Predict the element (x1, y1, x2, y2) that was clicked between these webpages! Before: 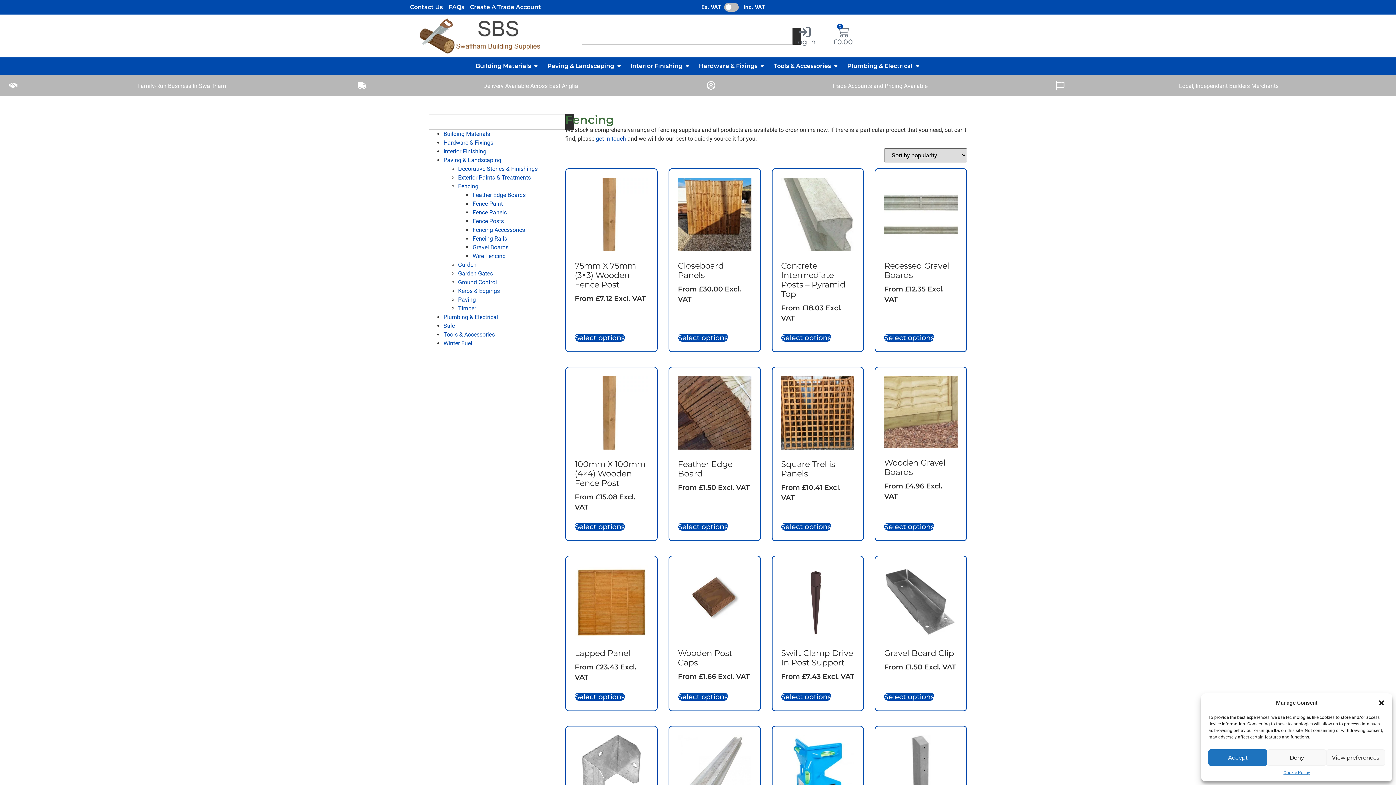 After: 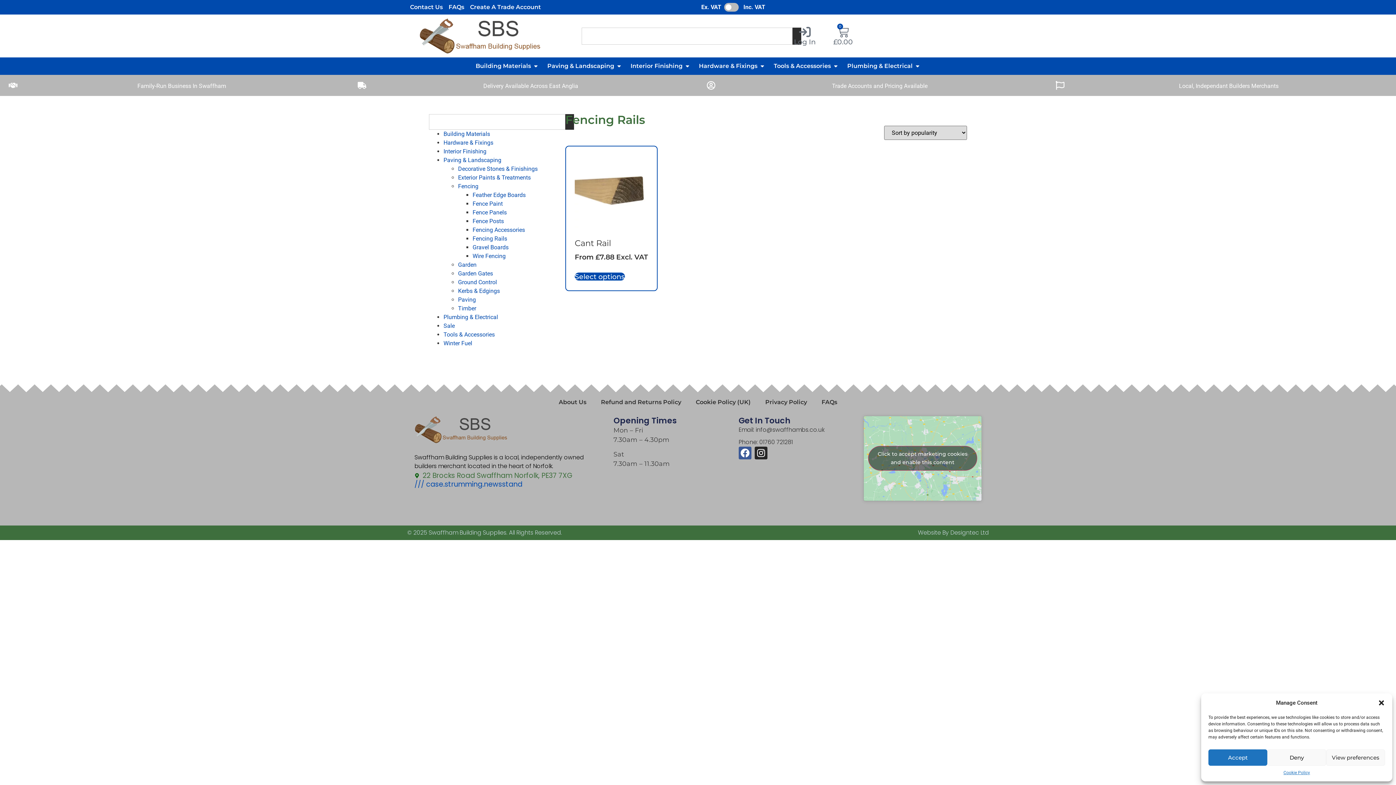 Action: bbox: (472, 235, 507, 242) label: Fencing Rails